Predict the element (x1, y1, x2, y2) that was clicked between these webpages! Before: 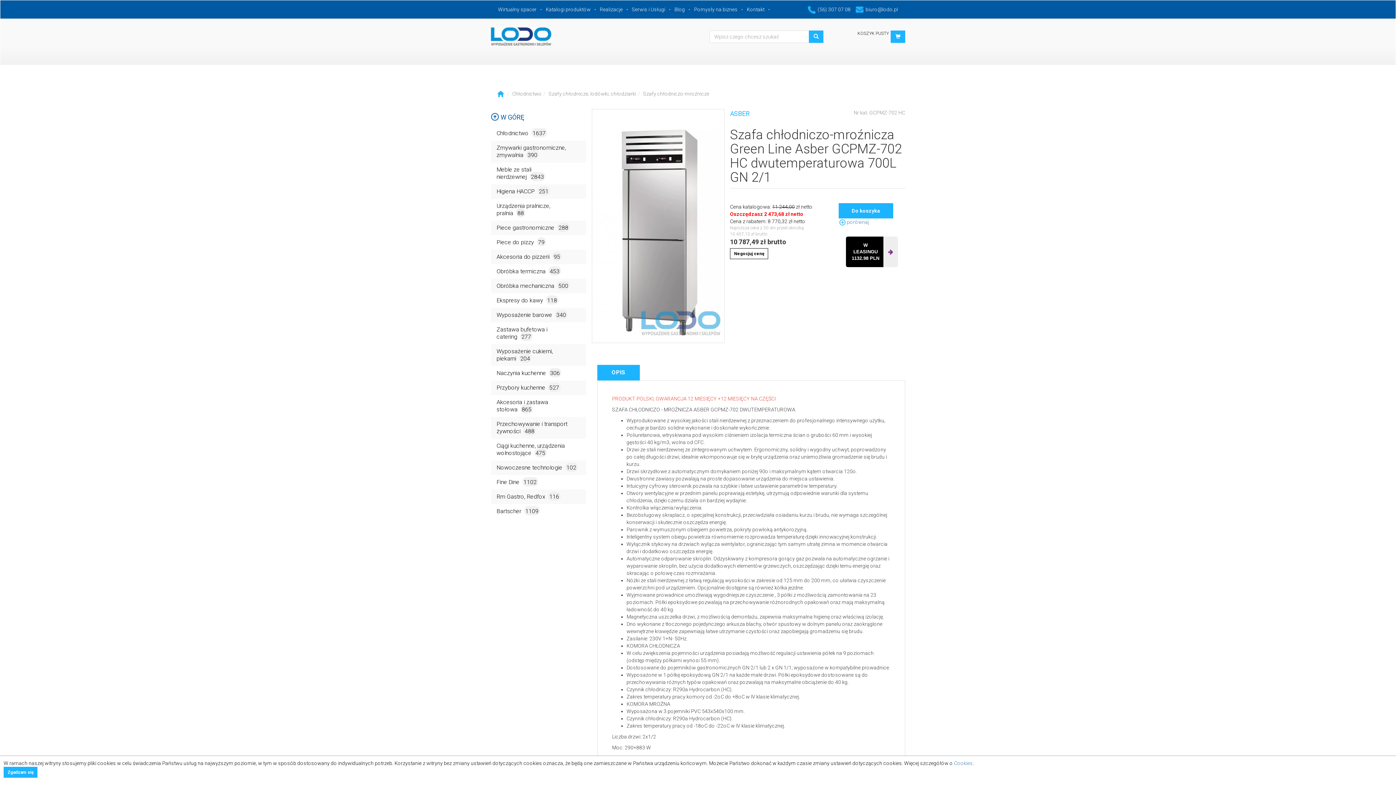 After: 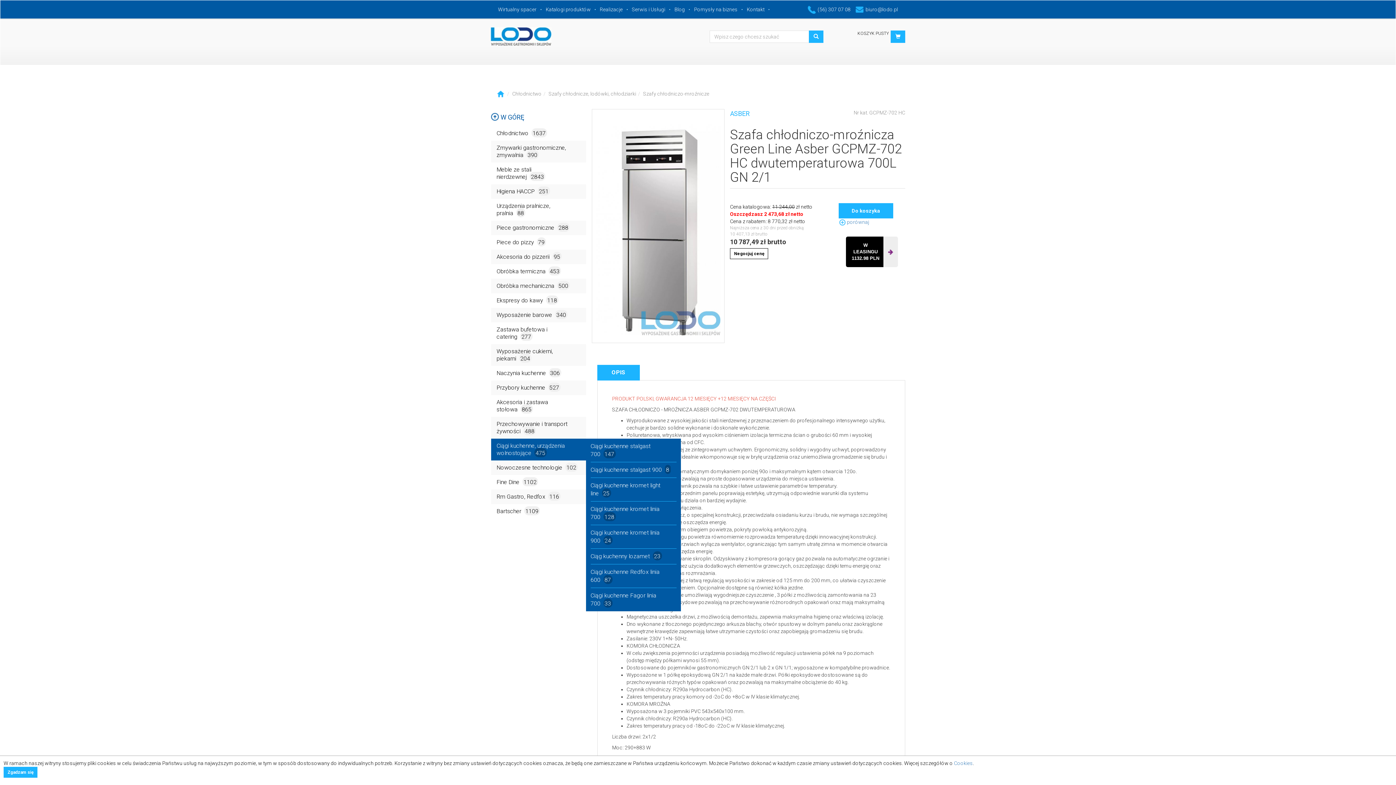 Action: bbox: (491, 438, 586, 460) label: Ciągi kuchenne, urządzenia wolnostojące475